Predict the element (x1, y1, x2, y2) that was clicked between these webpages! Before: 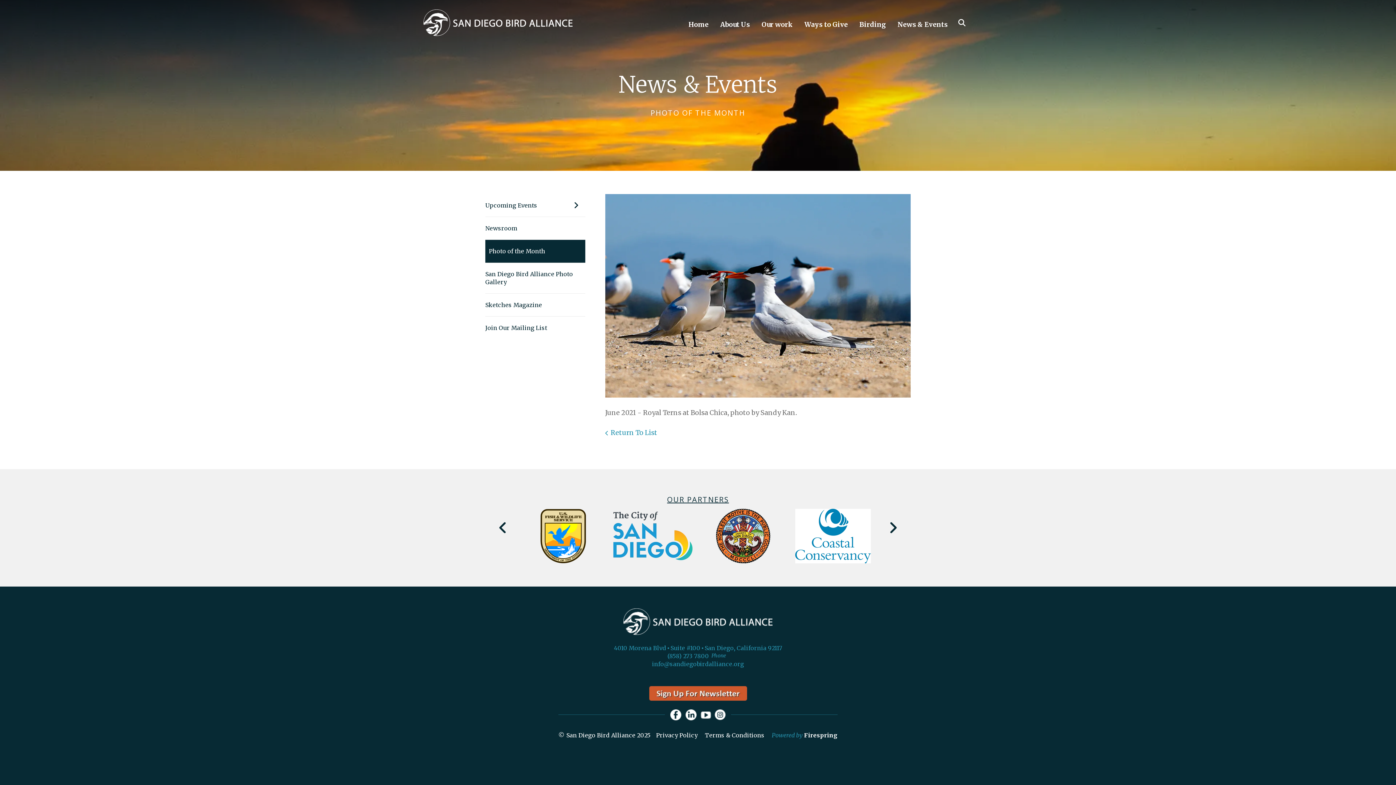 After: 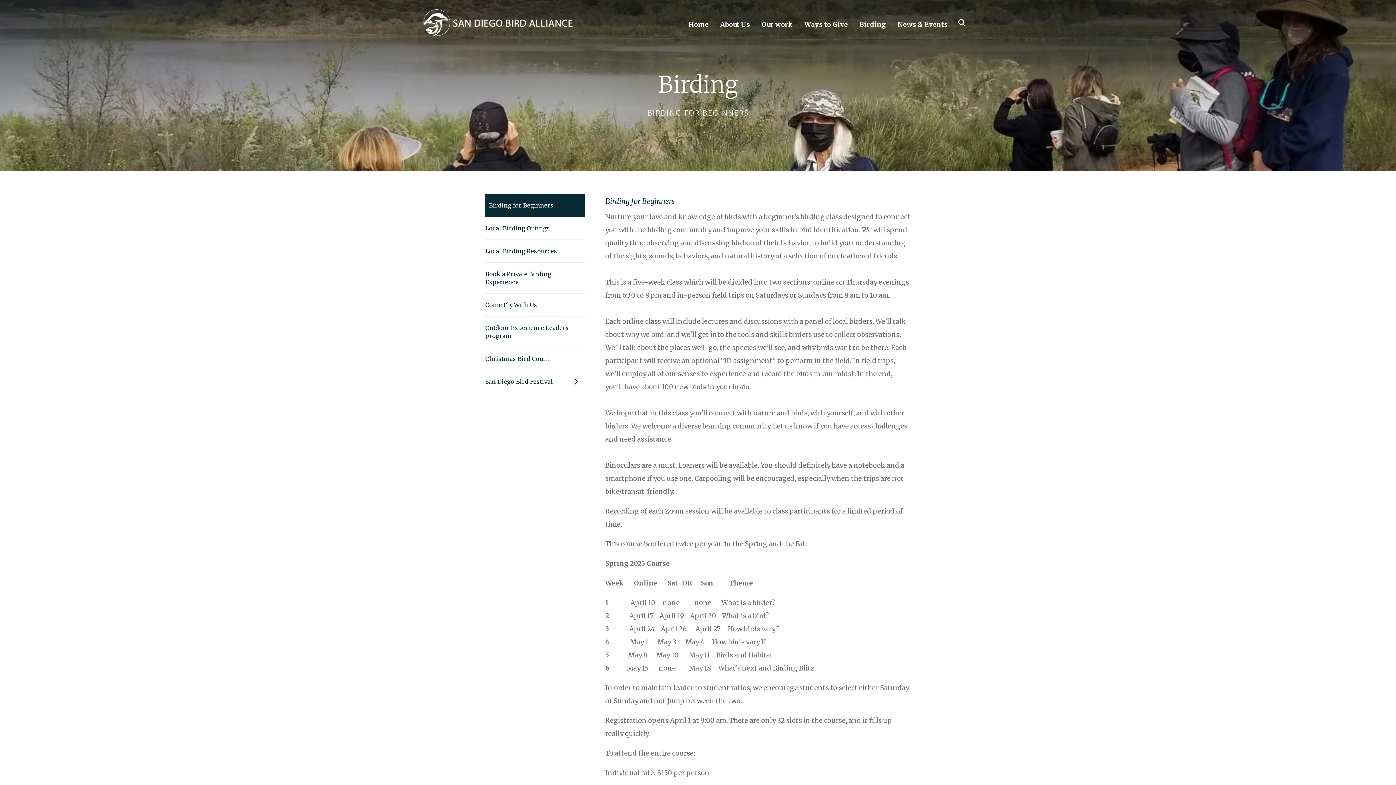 Action: label: Birding bbox: (859, 9, 886, 36)